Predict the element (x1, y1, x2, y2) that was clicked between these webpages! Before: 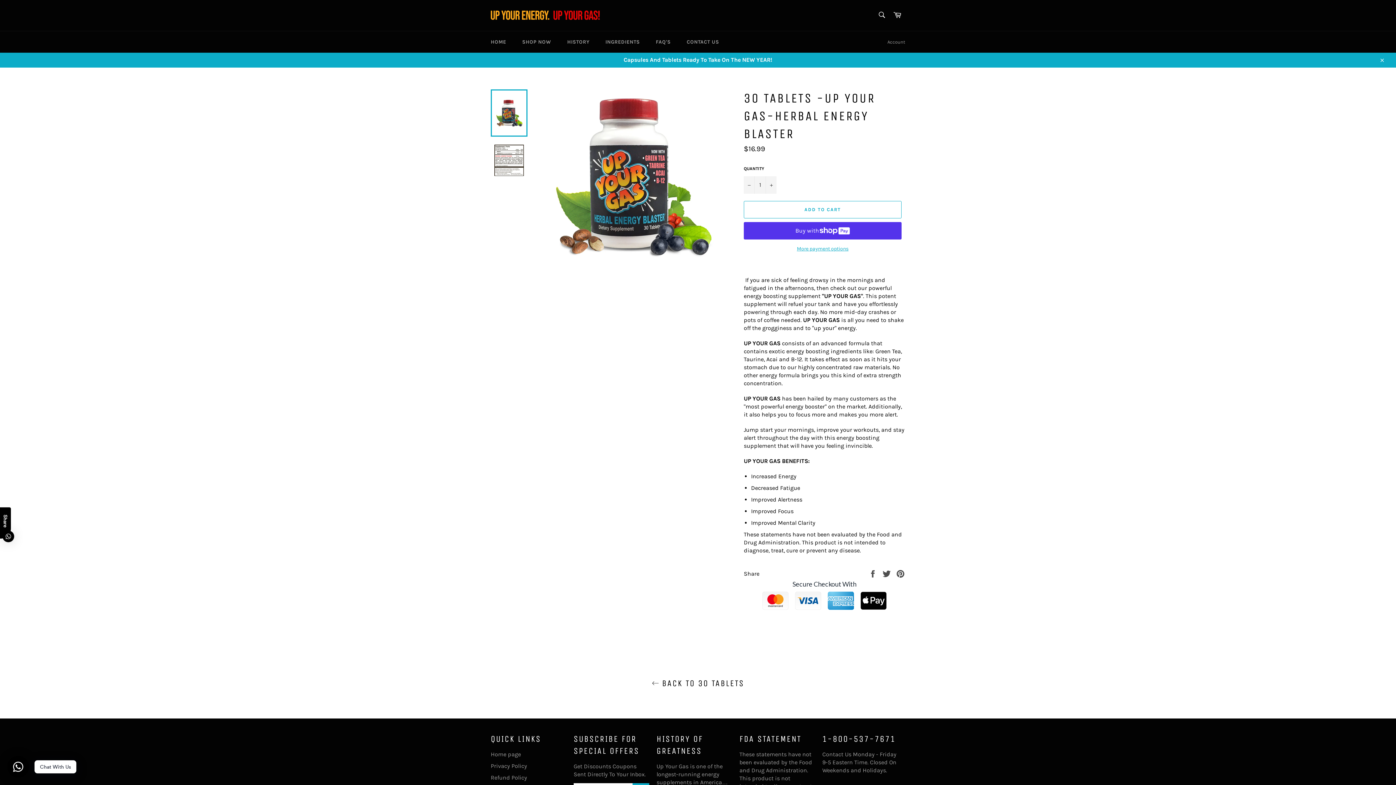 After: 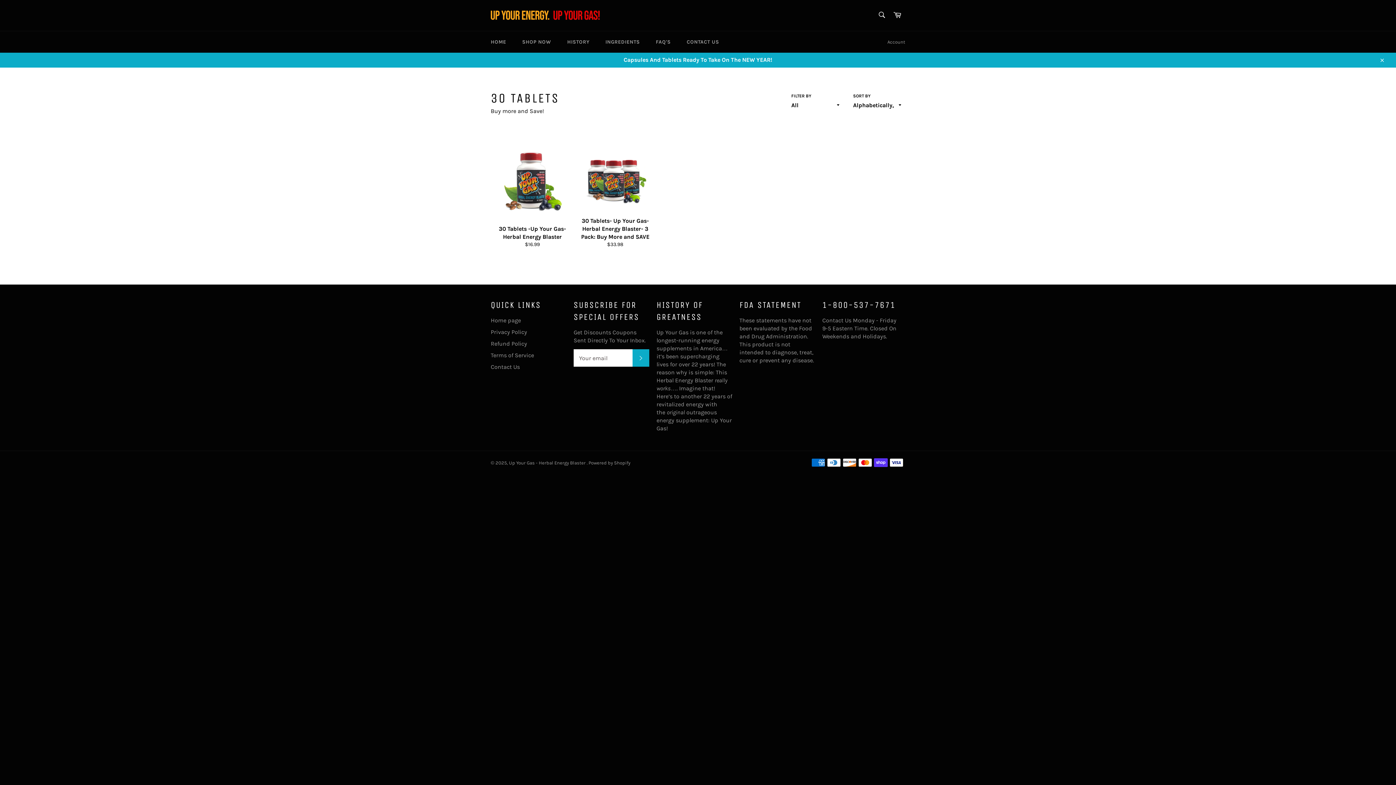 Action: bbox: (7, 677, 1389, 689) label:  BACK TO 30 TABLETS